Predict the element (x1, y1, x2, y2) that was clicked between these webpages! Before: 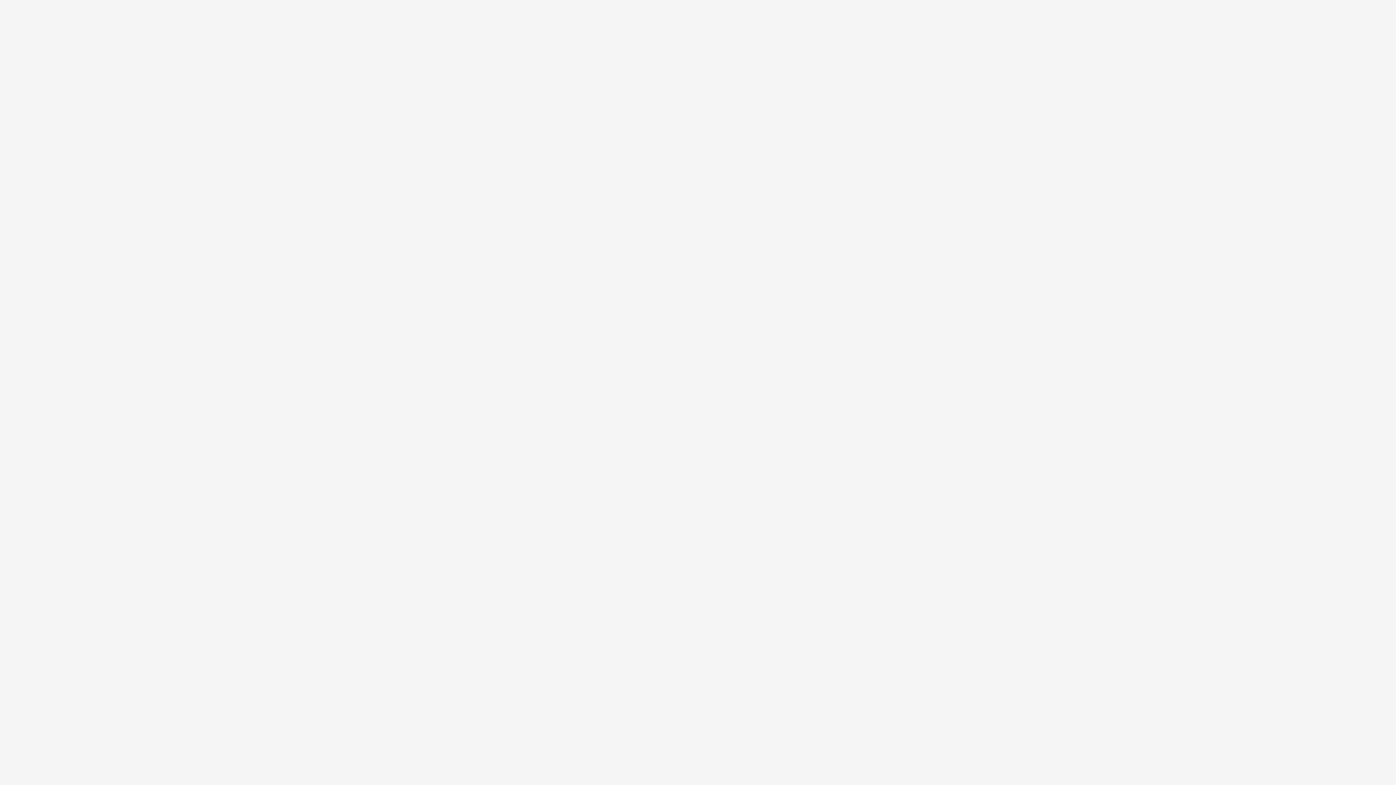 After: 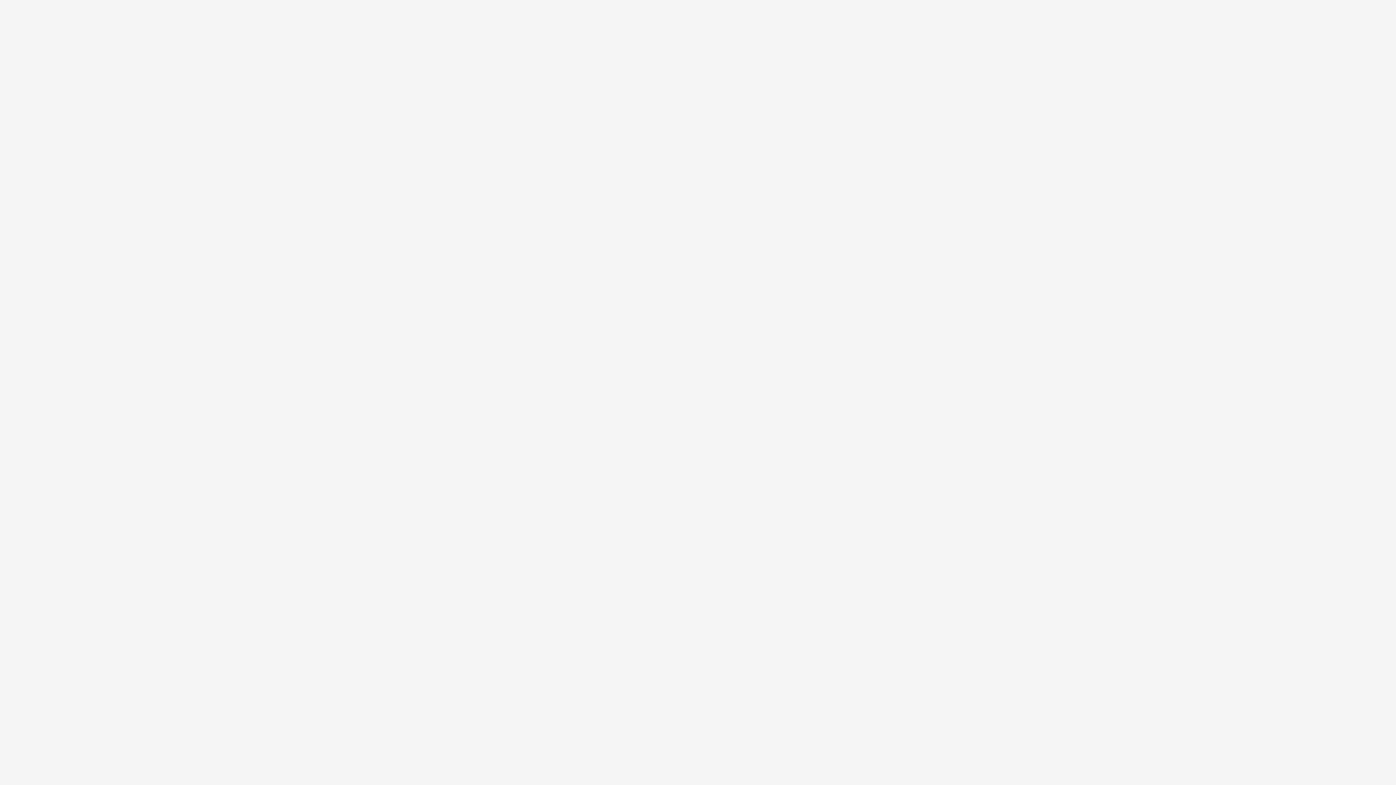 Action: label: Оплата bbox: (658, 2, 681, 17)